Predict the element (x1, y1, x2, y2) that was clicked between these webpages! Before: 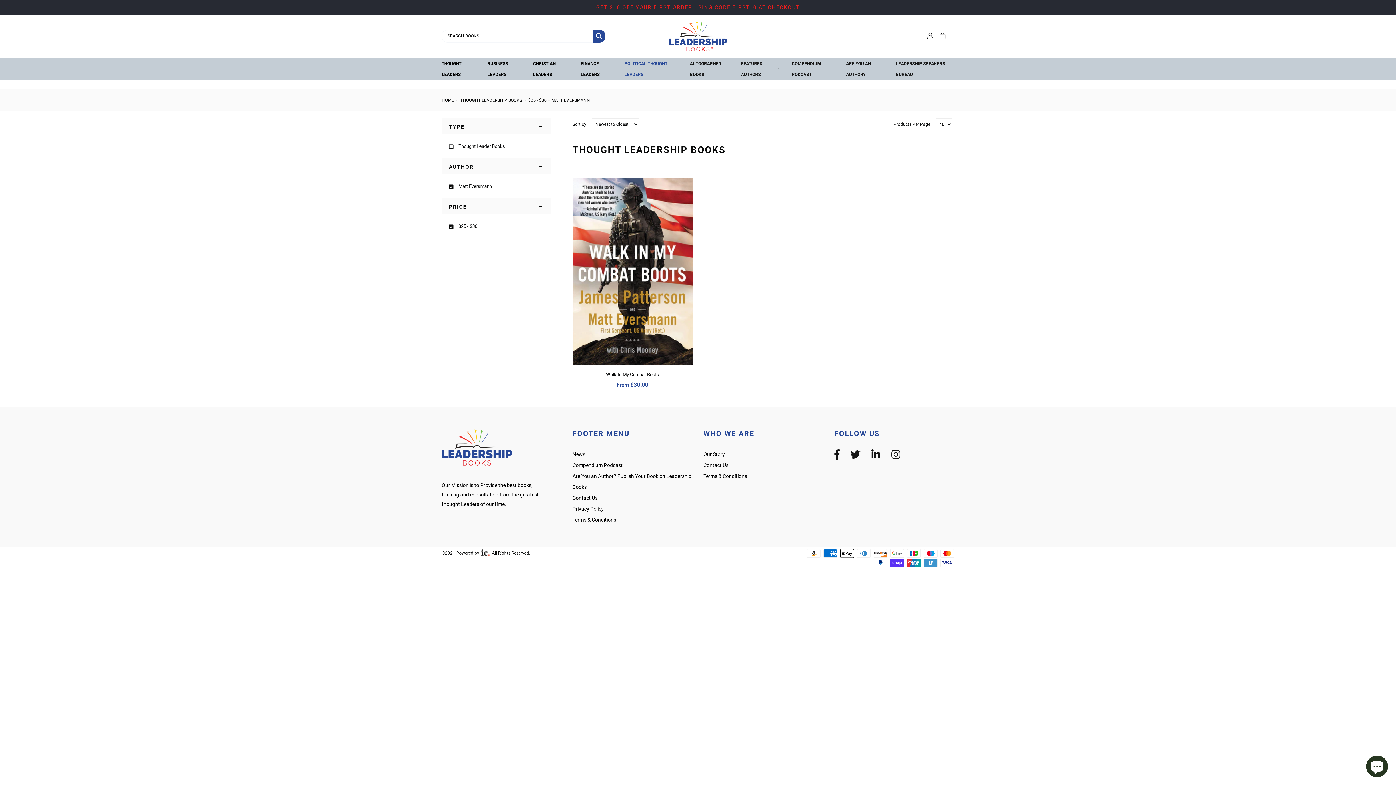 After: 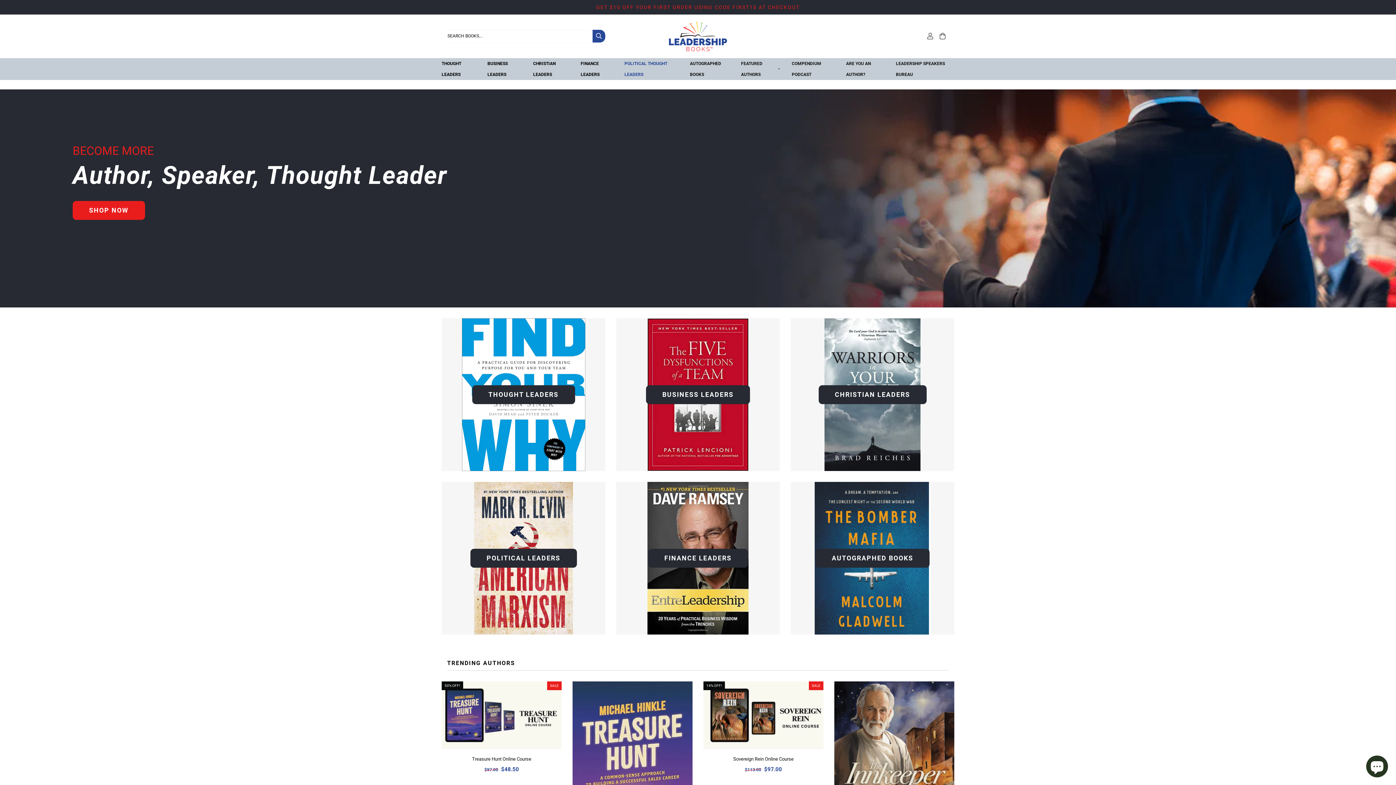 Action: bbox: (669, 21, 727, 51)